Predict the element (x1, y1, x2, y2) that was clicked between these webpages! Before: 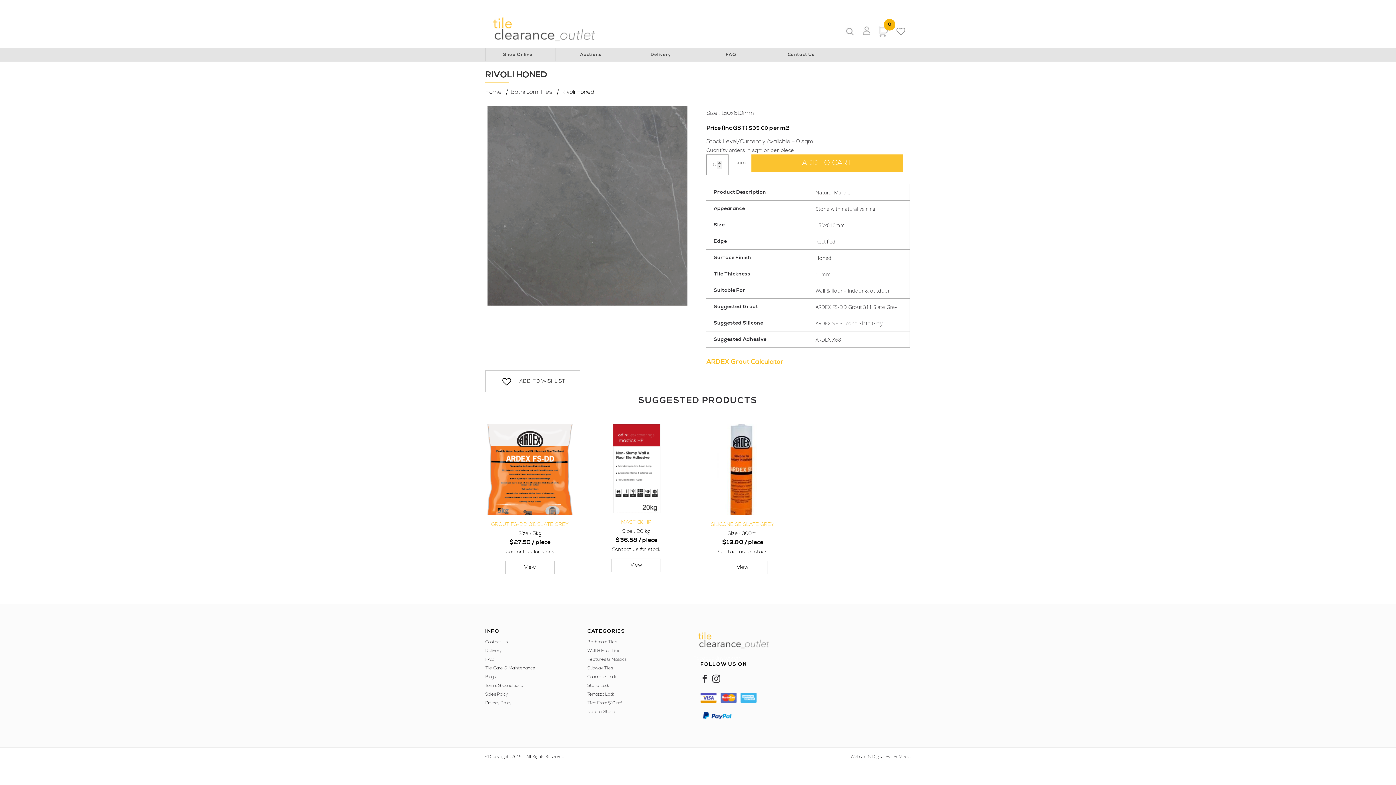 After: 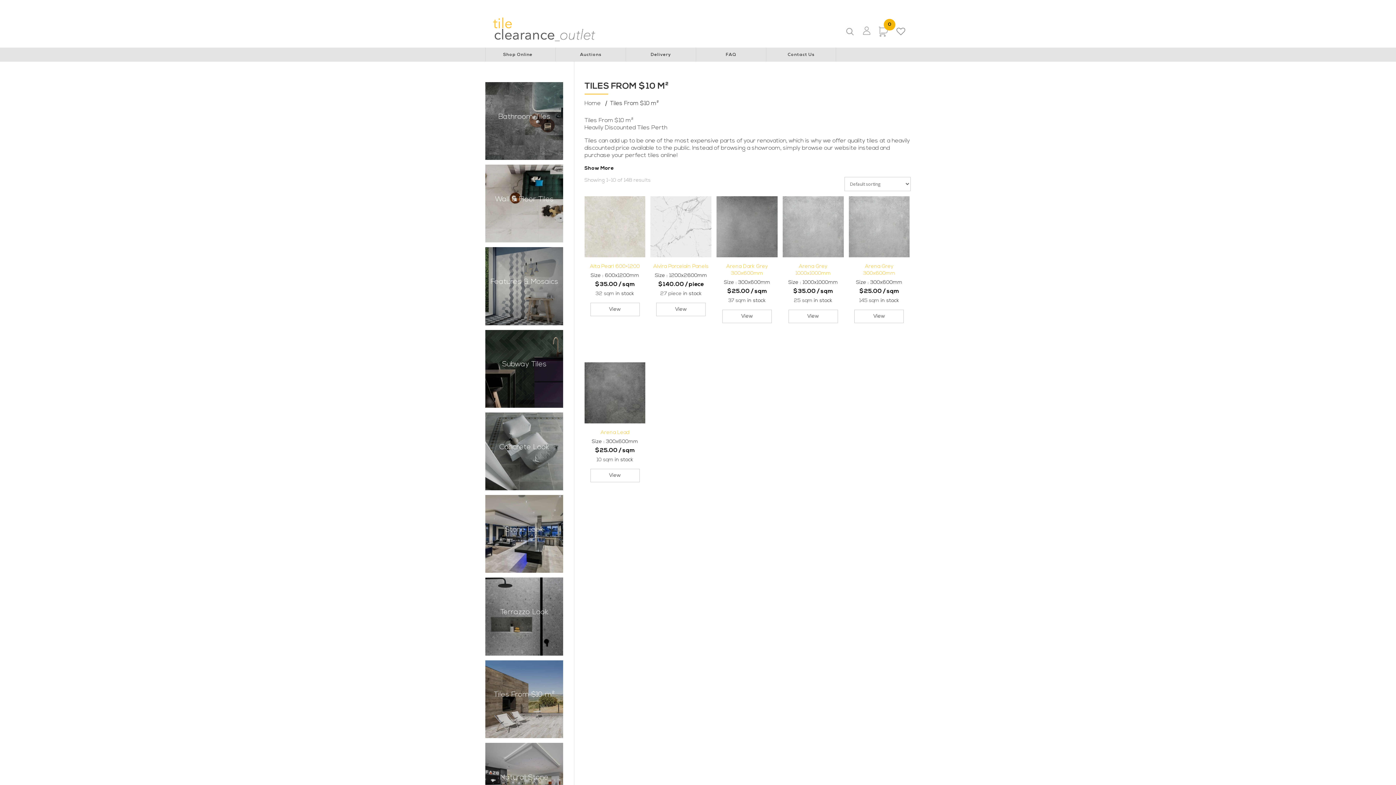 Action: label: Tiles From $10 m² bbox: (587, 701, 622, 705)